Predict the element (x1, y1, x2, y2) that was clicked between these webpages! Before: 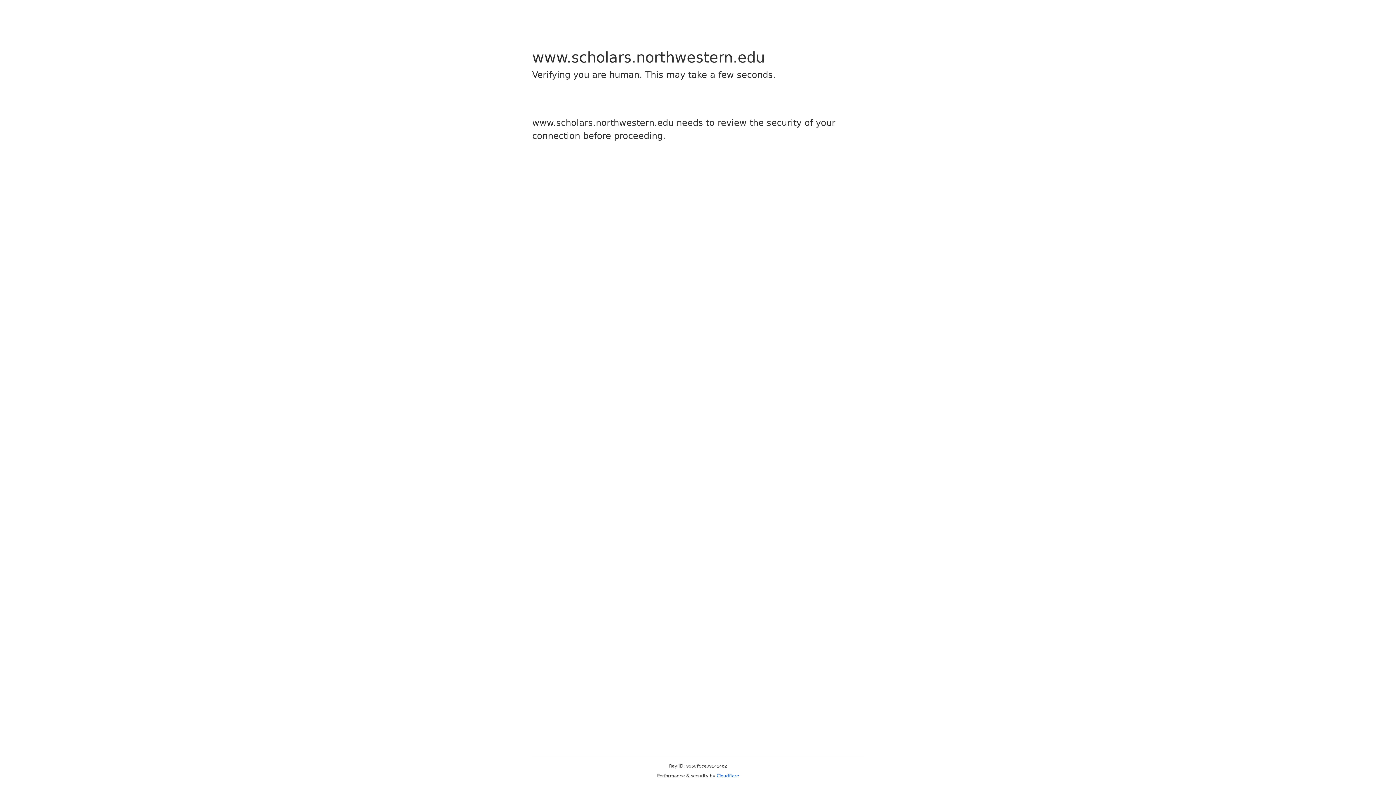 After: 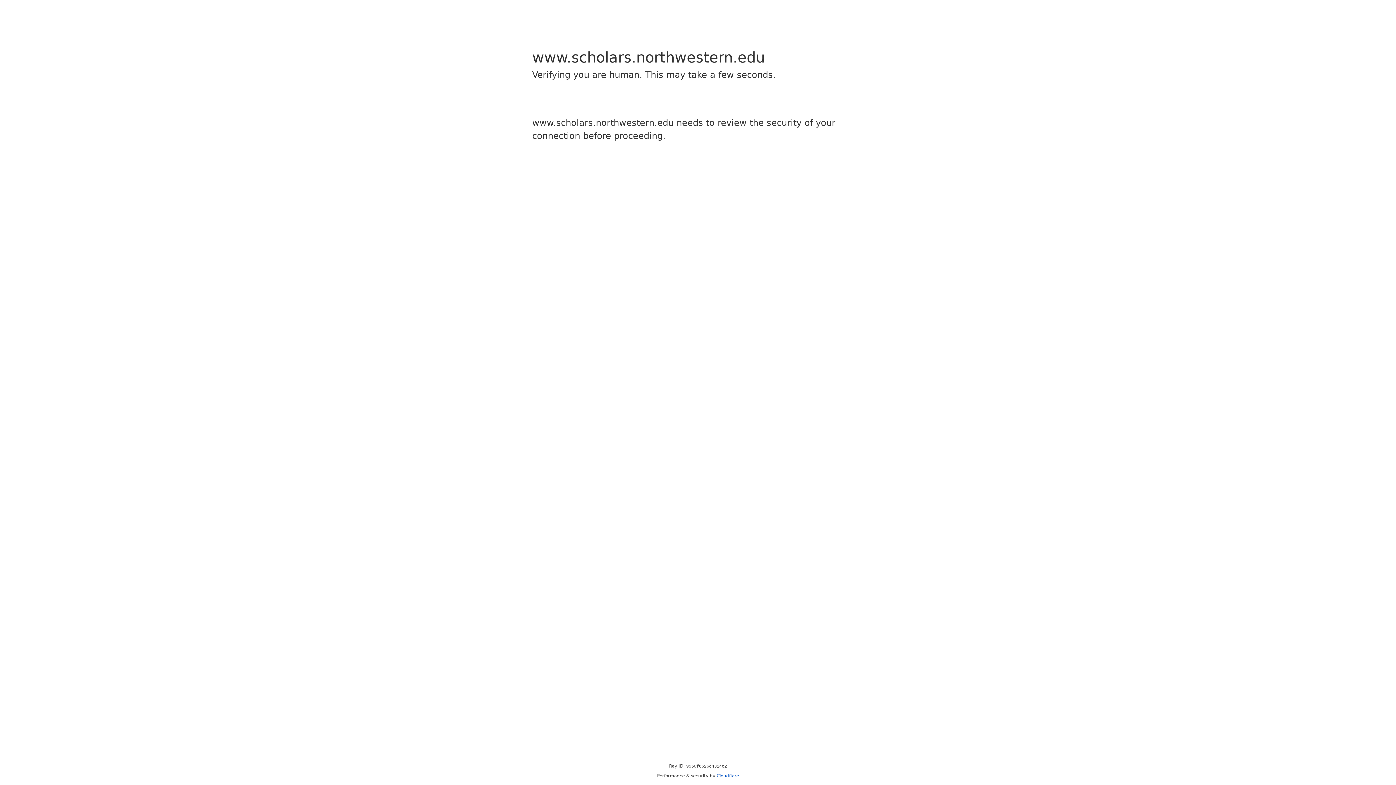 Action: label: Cloudflare bbox: (716, 773, 739, 778)